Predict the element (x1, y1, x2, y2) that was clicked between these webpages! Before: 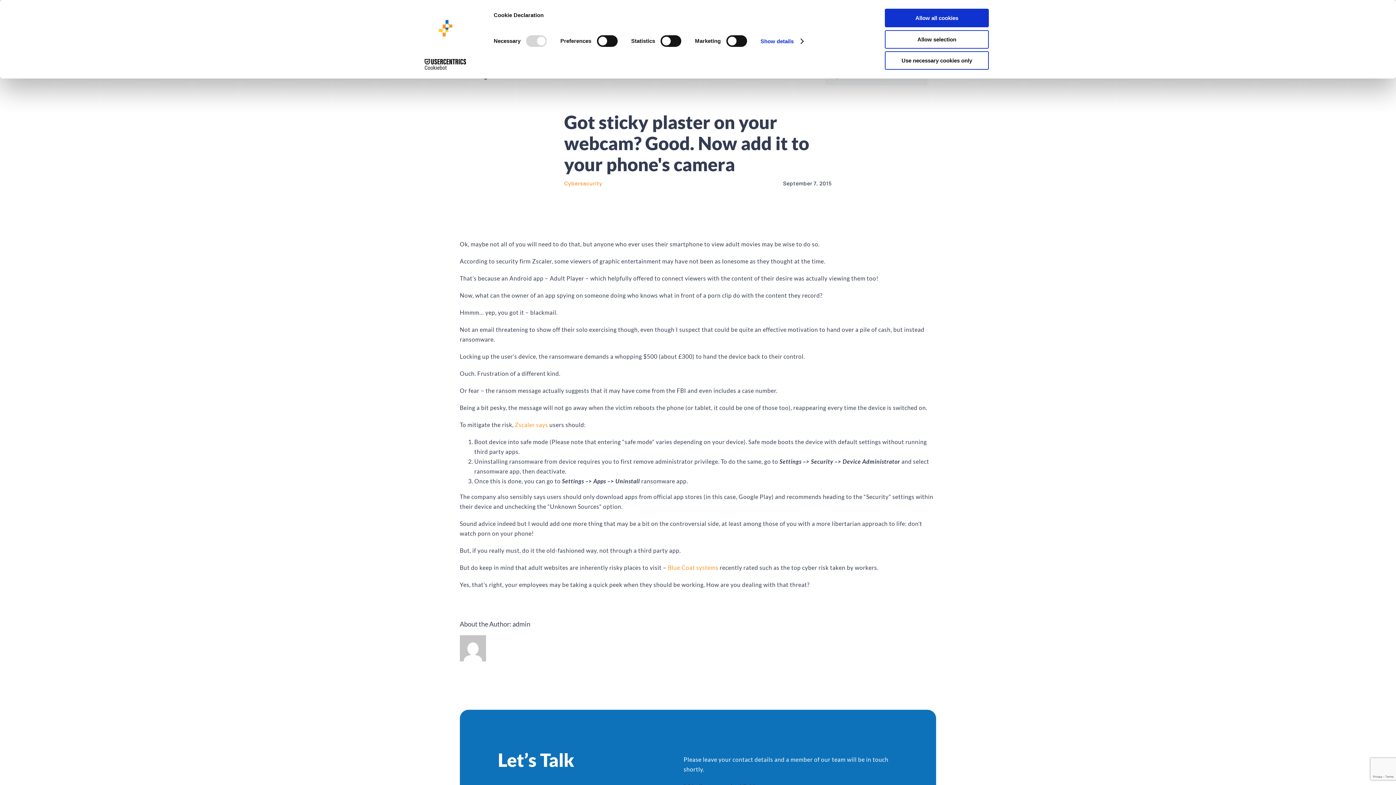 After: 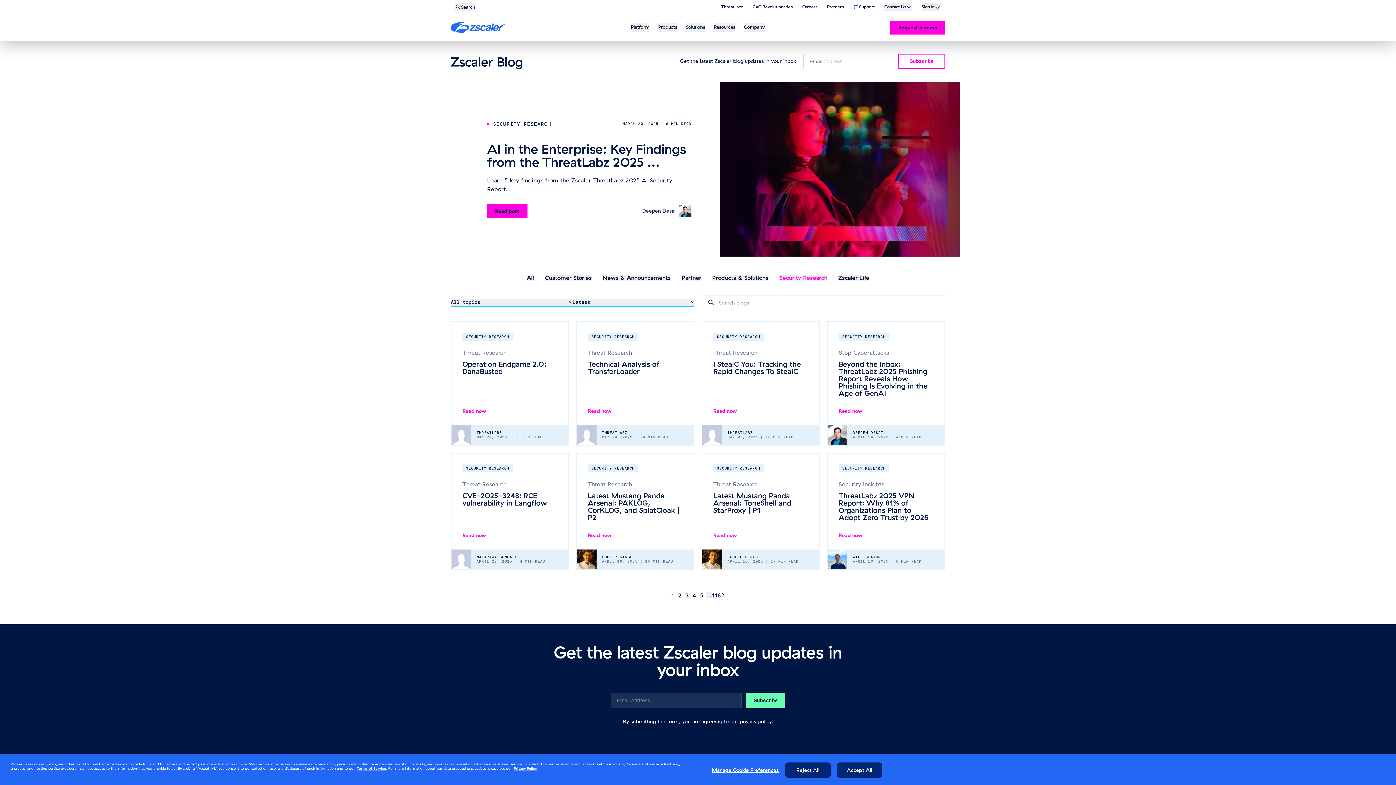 Action: bbox: (514, 421, 548, 428) label: Zscaler says